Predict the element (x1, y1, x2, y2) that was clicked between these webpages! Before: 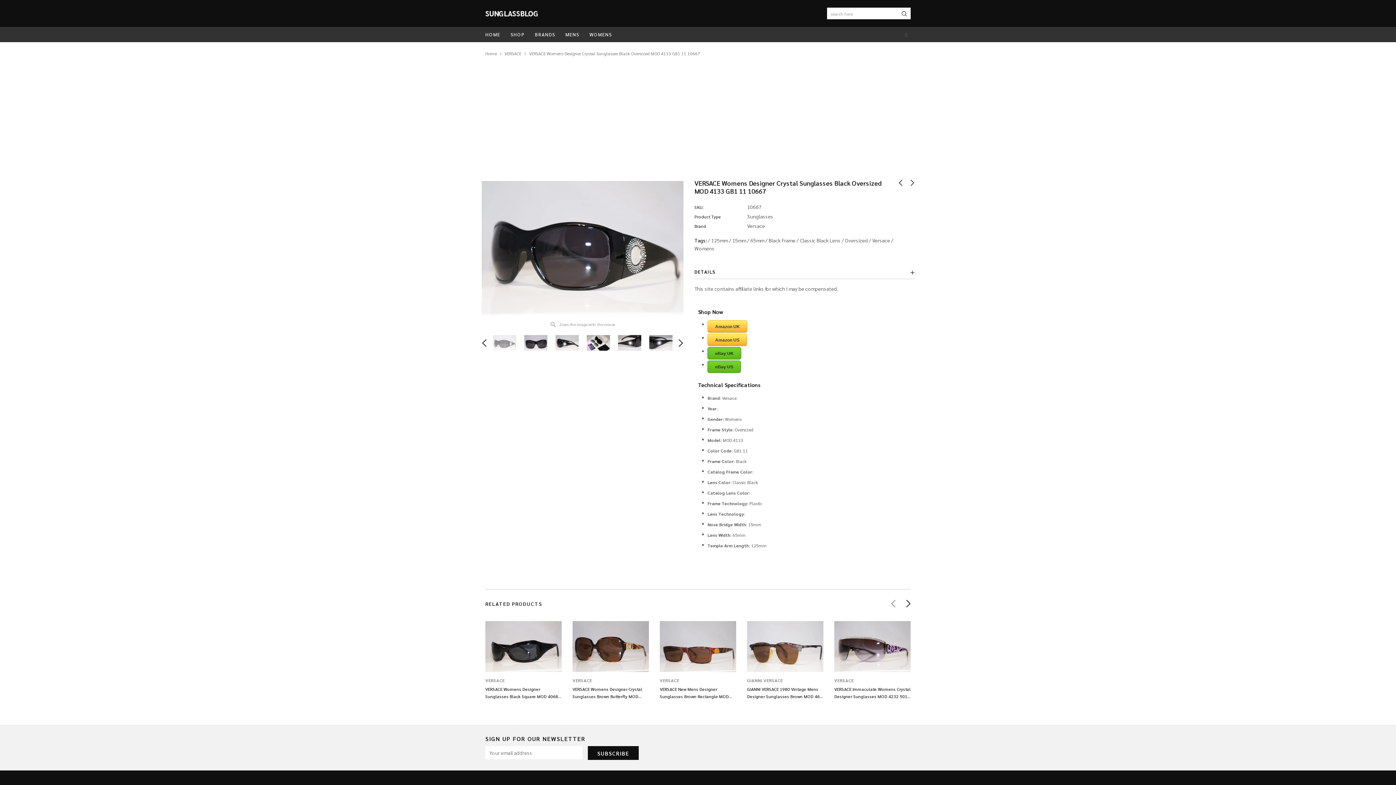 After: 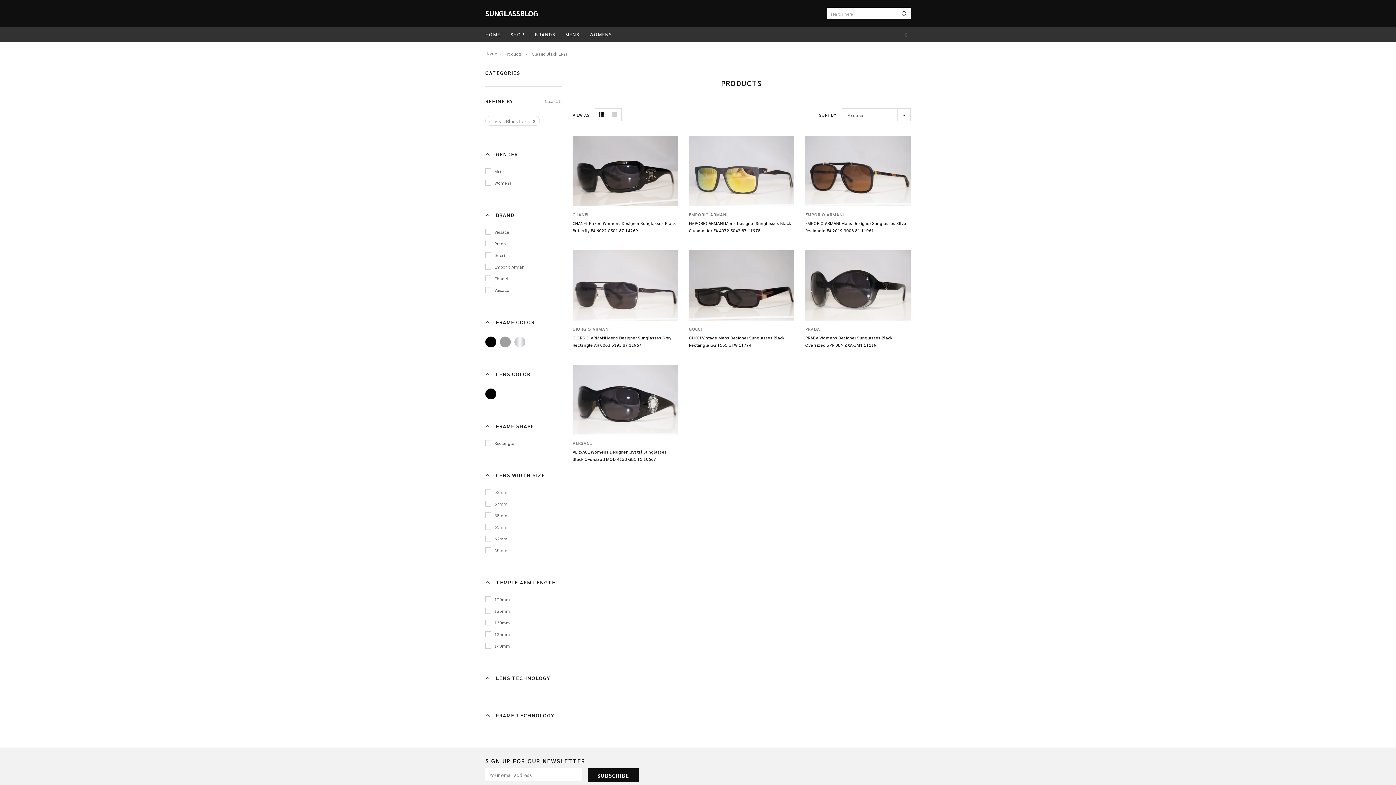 Action: label: Classic Black Lens bbox: (800, 237, 840, 243)